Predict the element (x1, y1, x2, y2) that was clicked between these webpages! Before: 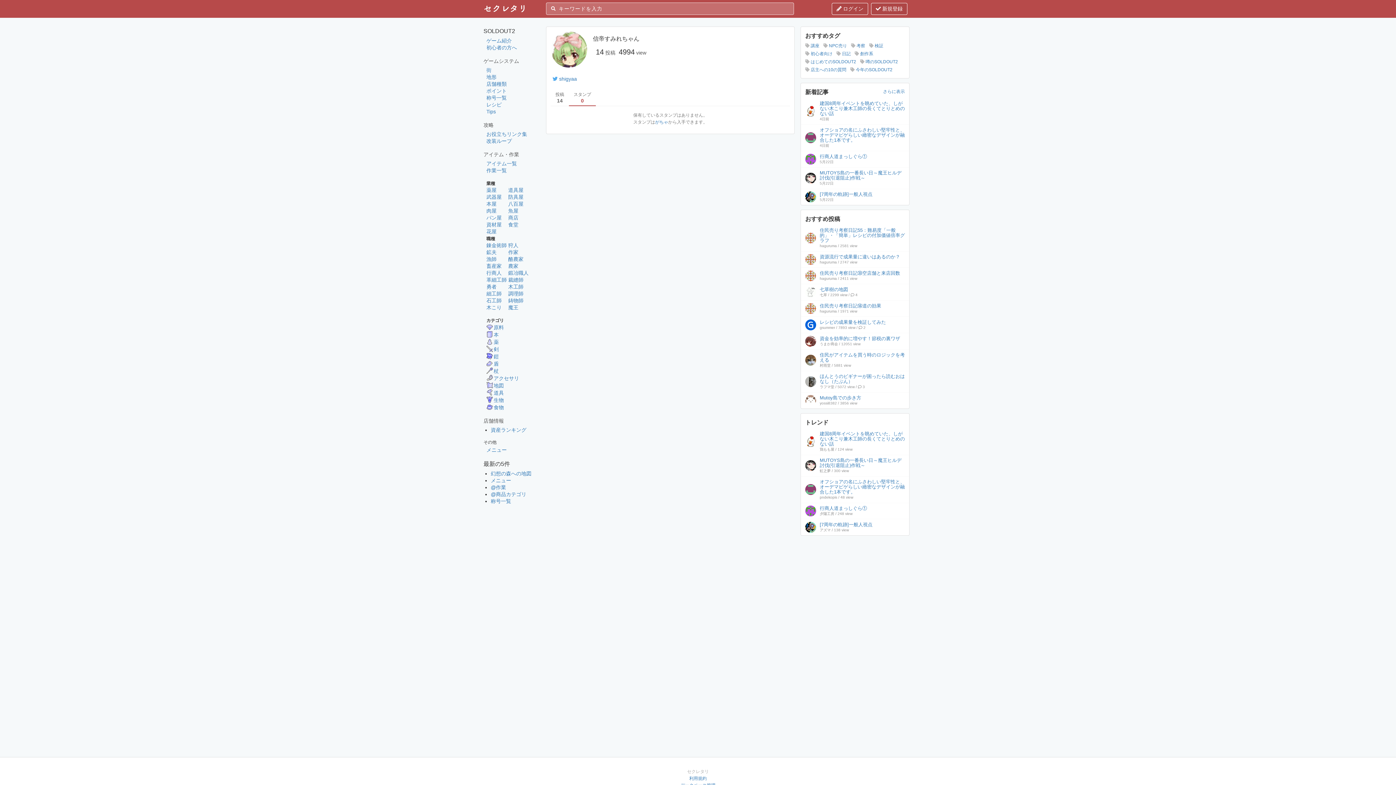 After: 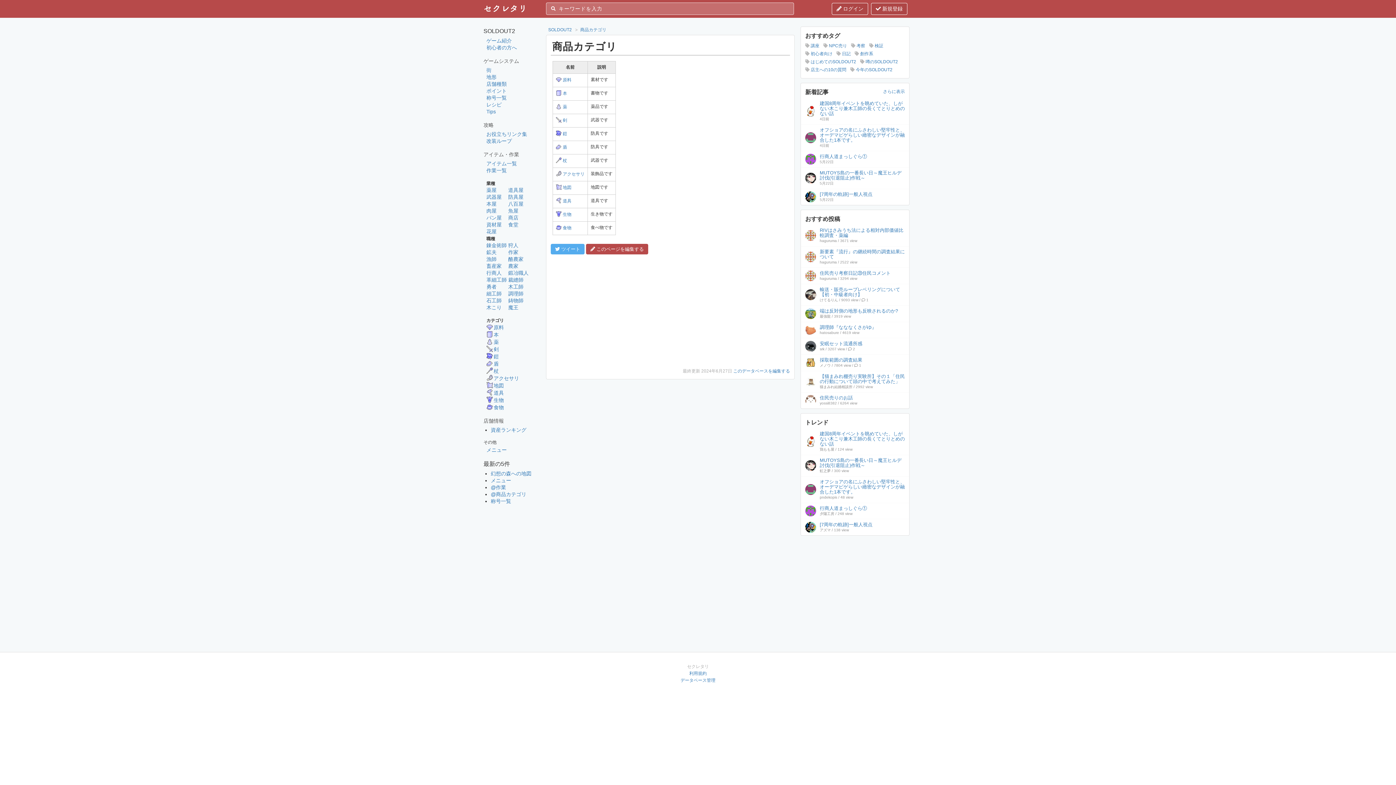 Action: label: @商品カテゴリ bbox: (490, 491, 526, 497)